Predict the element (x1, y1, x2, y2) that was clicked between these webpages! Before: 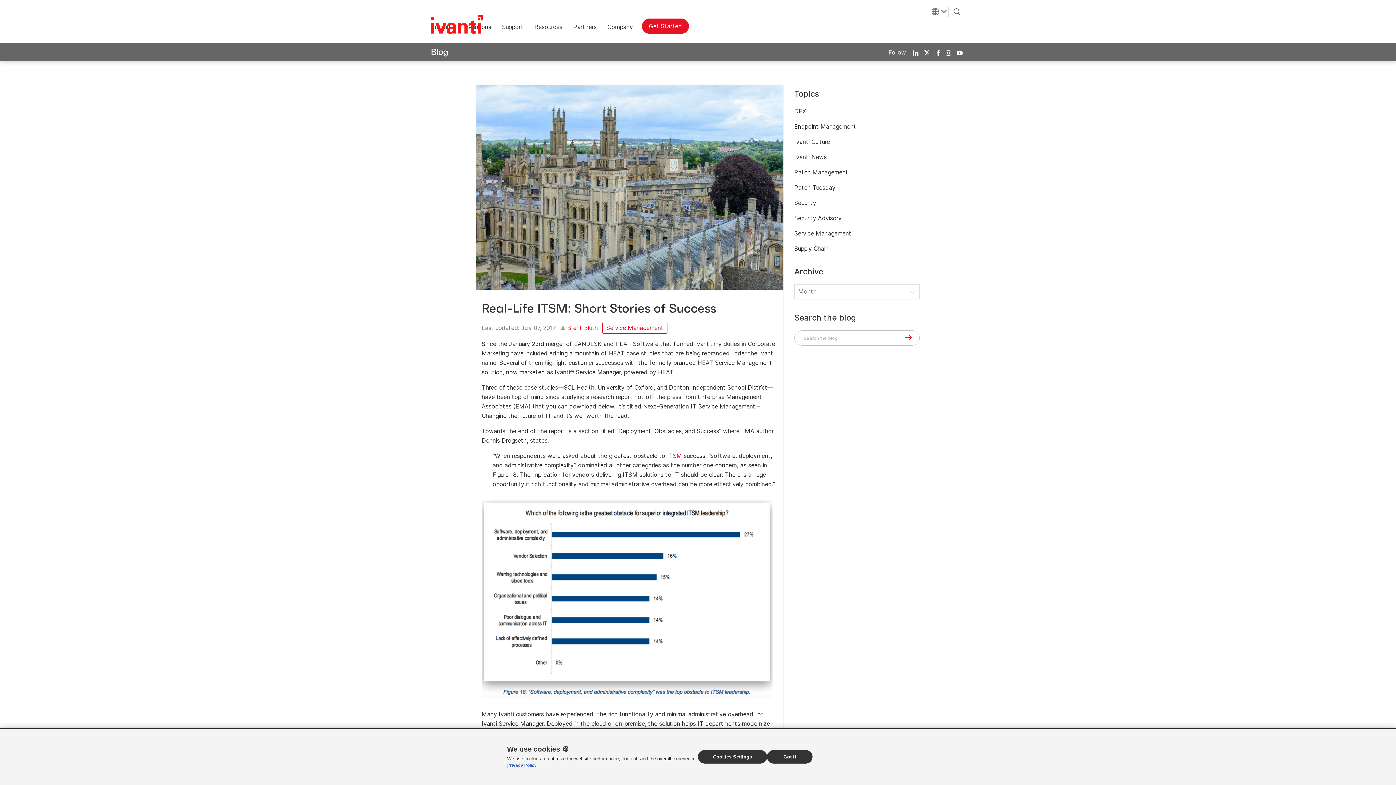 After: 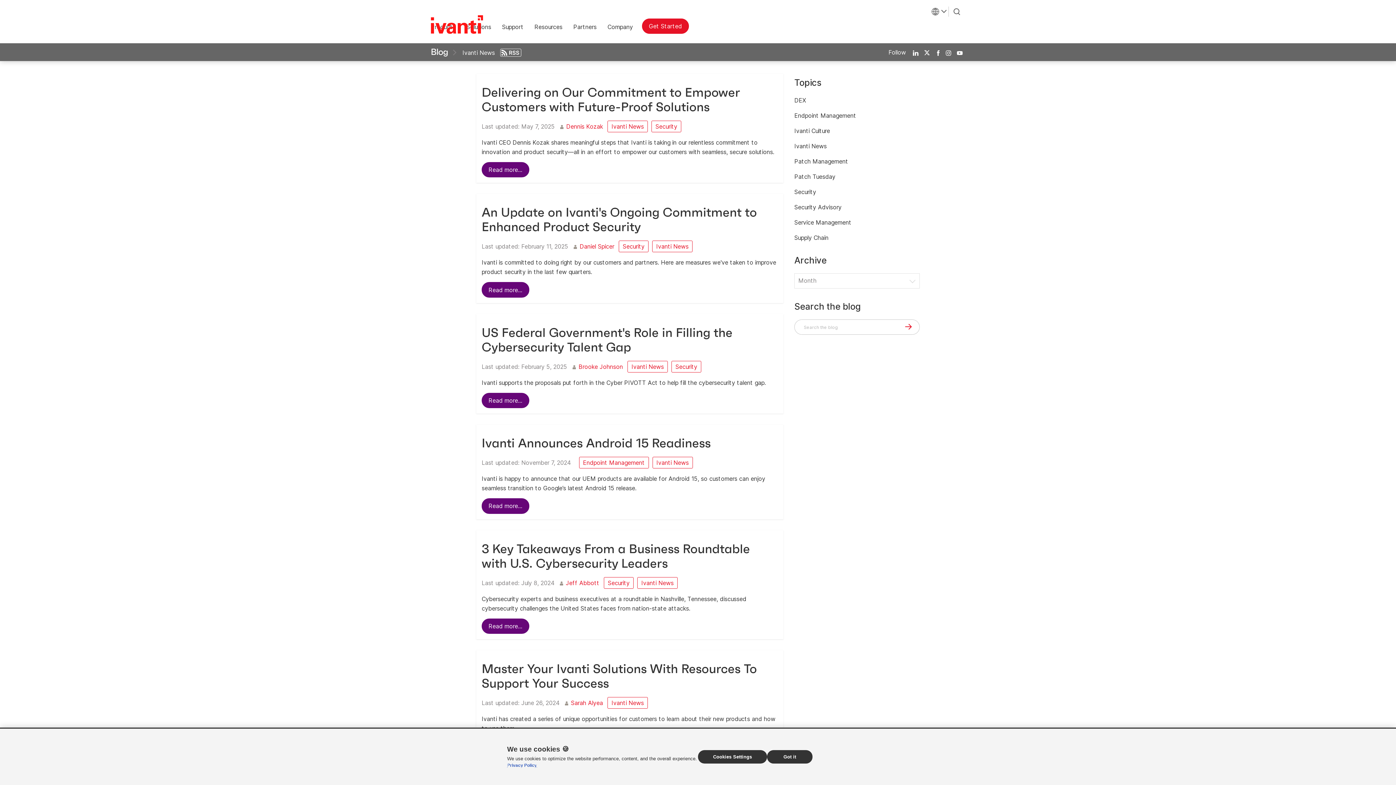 Action: bbox: (794, 153, 826, 160) label: Ivanti News